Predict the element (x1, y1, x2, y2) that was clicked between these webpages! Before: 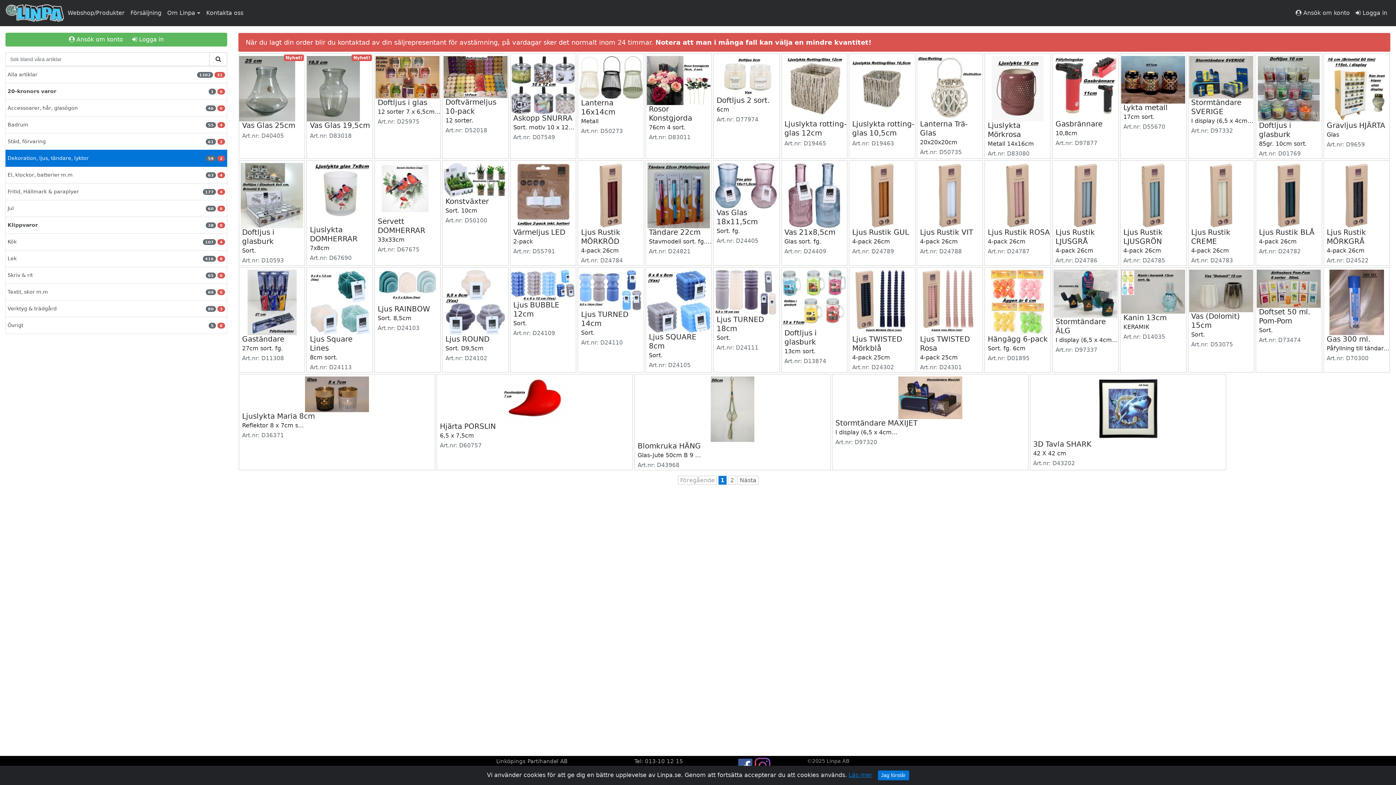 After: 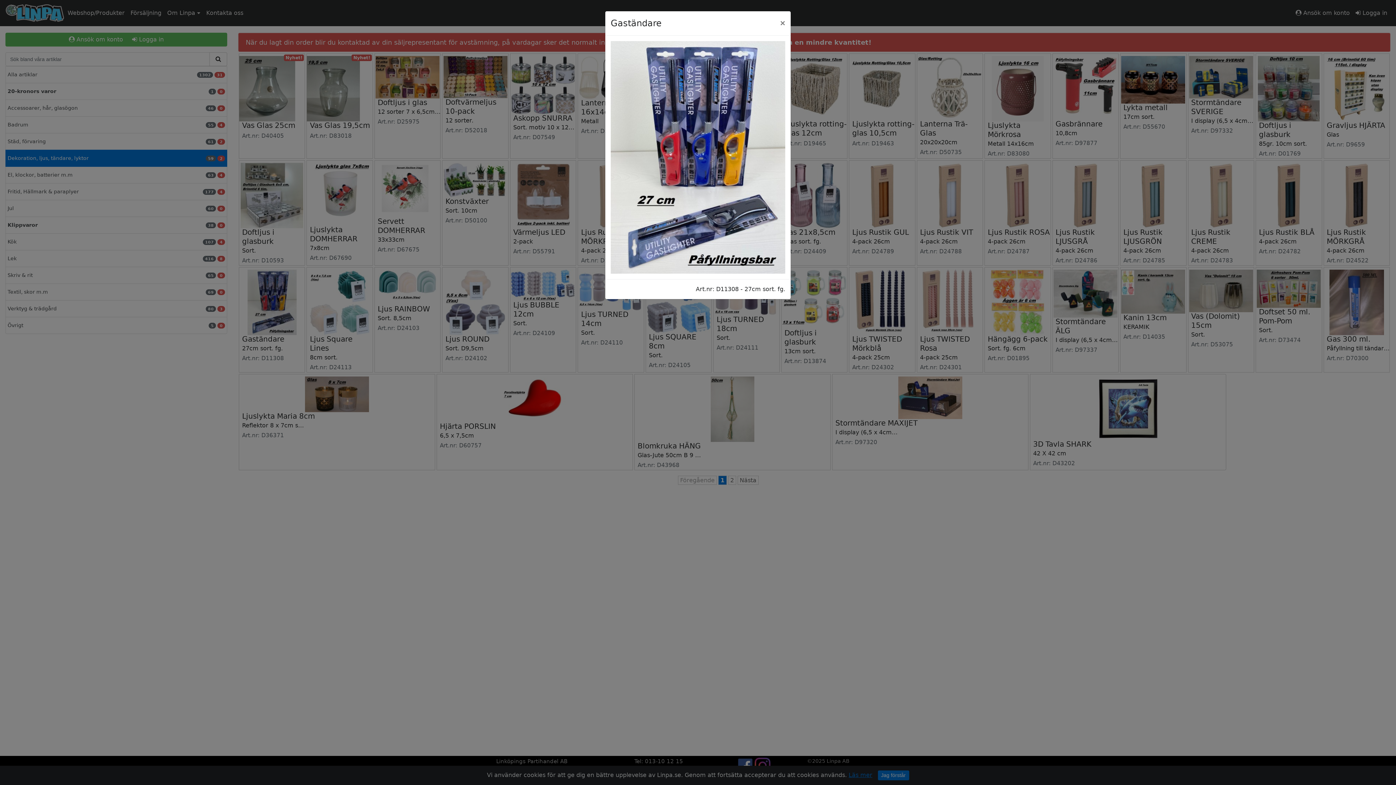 Action: bbox: (247, 267, 296, 335)